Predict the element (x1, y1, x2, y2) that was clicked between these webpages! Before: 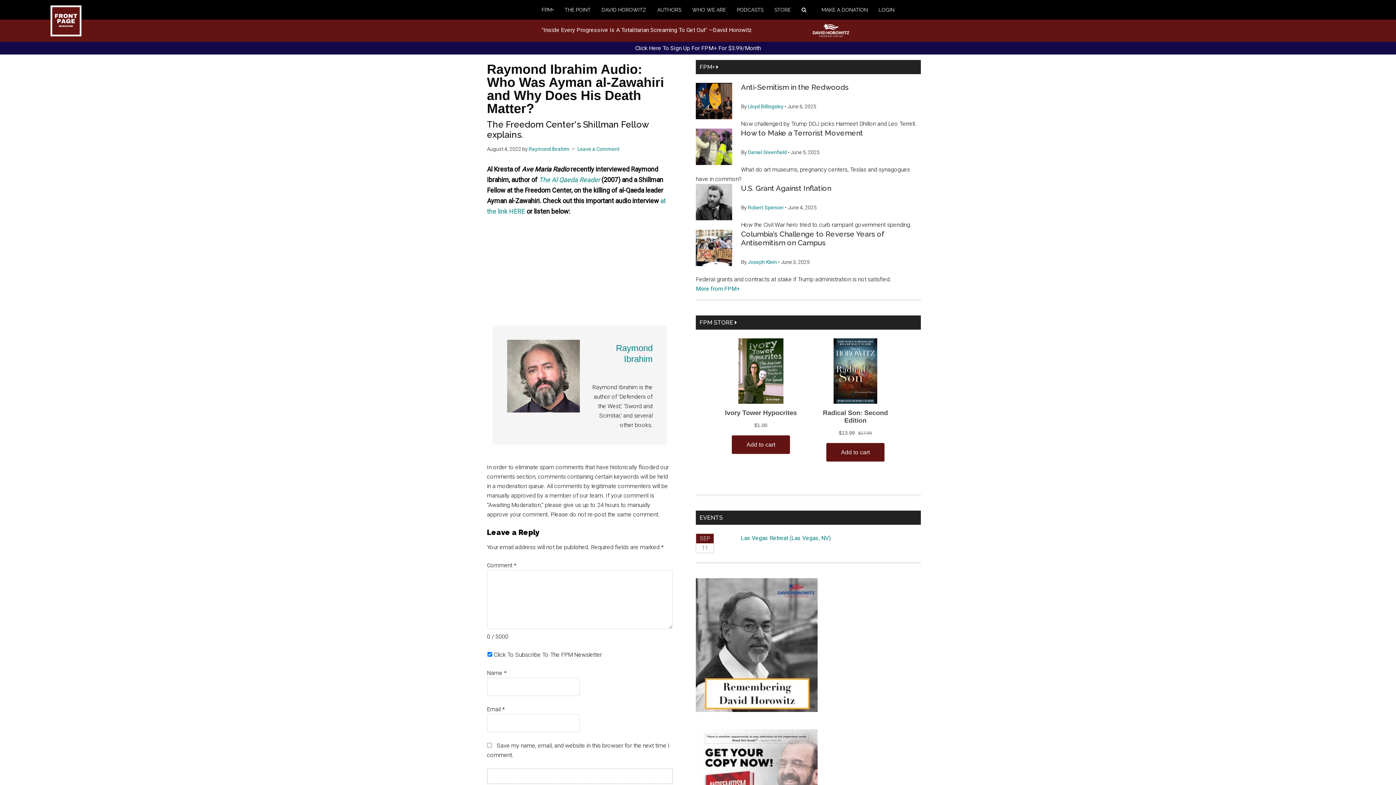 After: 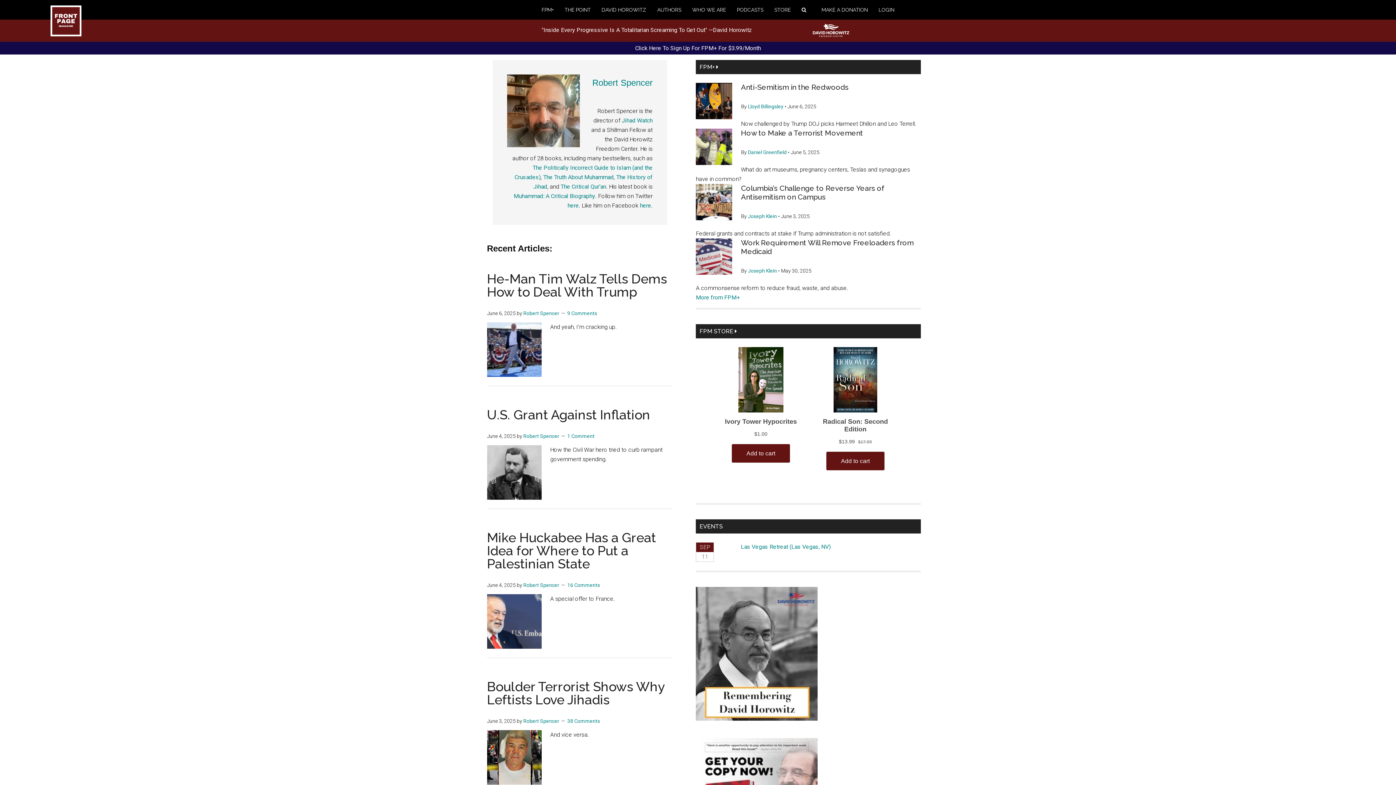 Action: bbox: (748, 204, 784, 210) label: Robert Spencer